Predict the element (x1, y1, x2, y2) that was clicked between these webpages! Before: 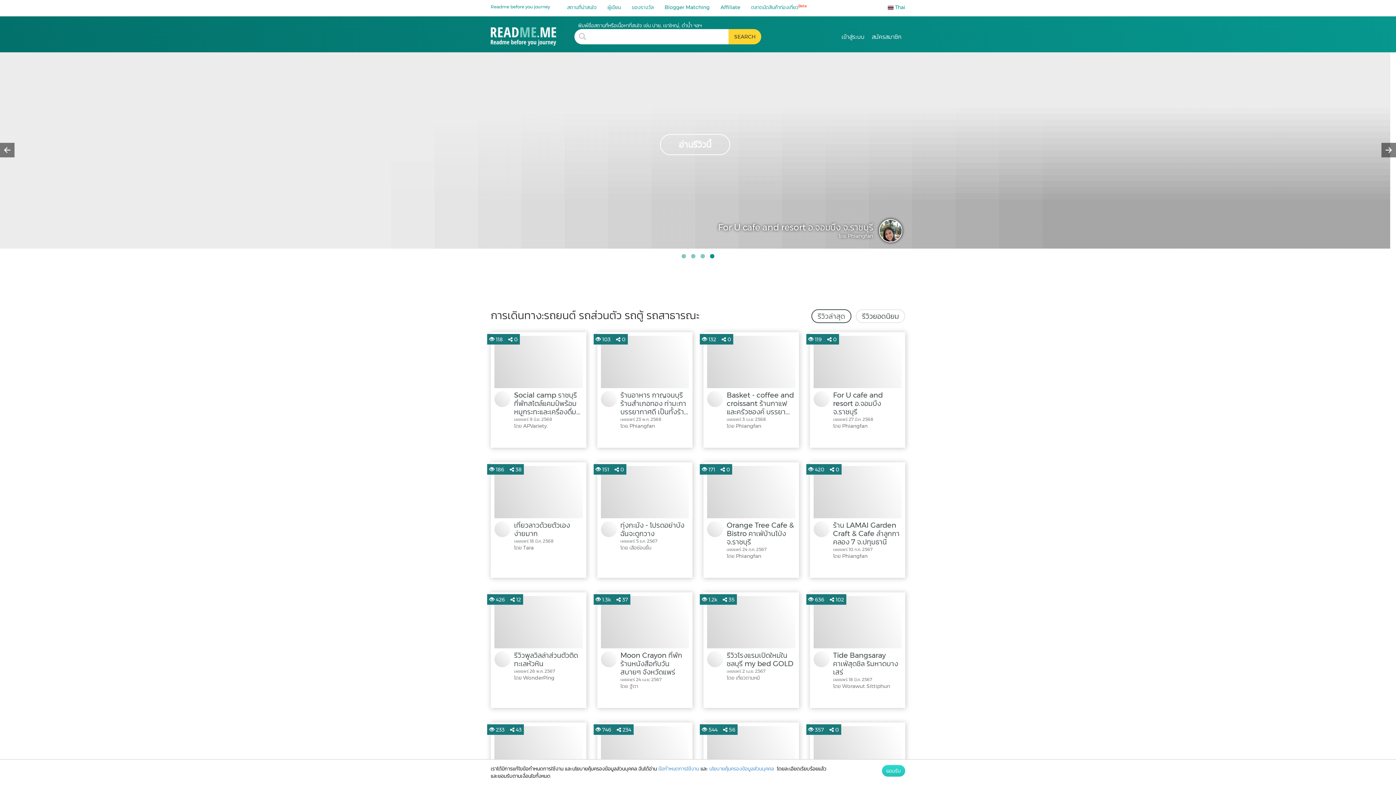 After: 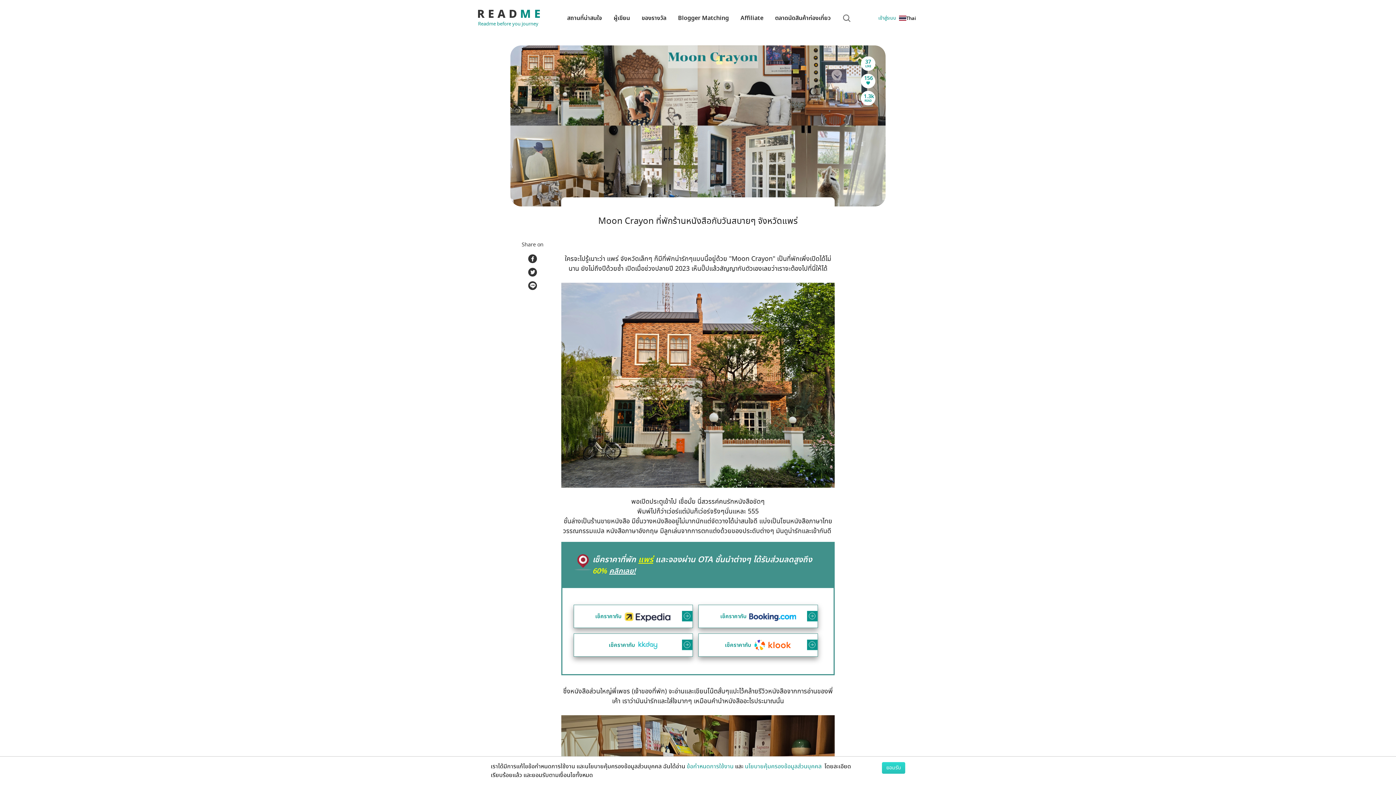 Action: label: Moon Crayon ที่พักร้านหนังสือกับวันสบายๆ จังหวัดแพร่
เผยแพร่ 24 เม.ย. 2567
โดย ฐิตา bbox: (600, 596, 689, 690)